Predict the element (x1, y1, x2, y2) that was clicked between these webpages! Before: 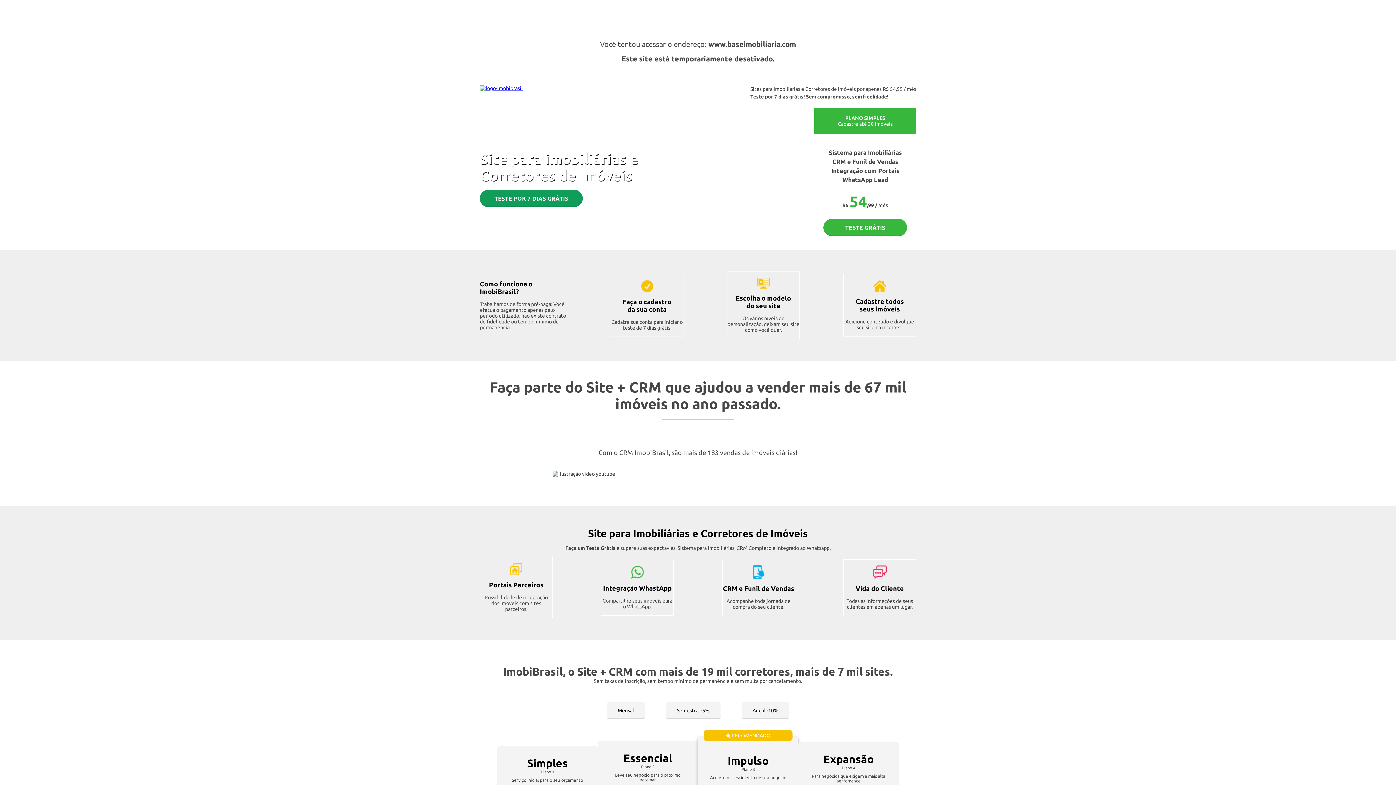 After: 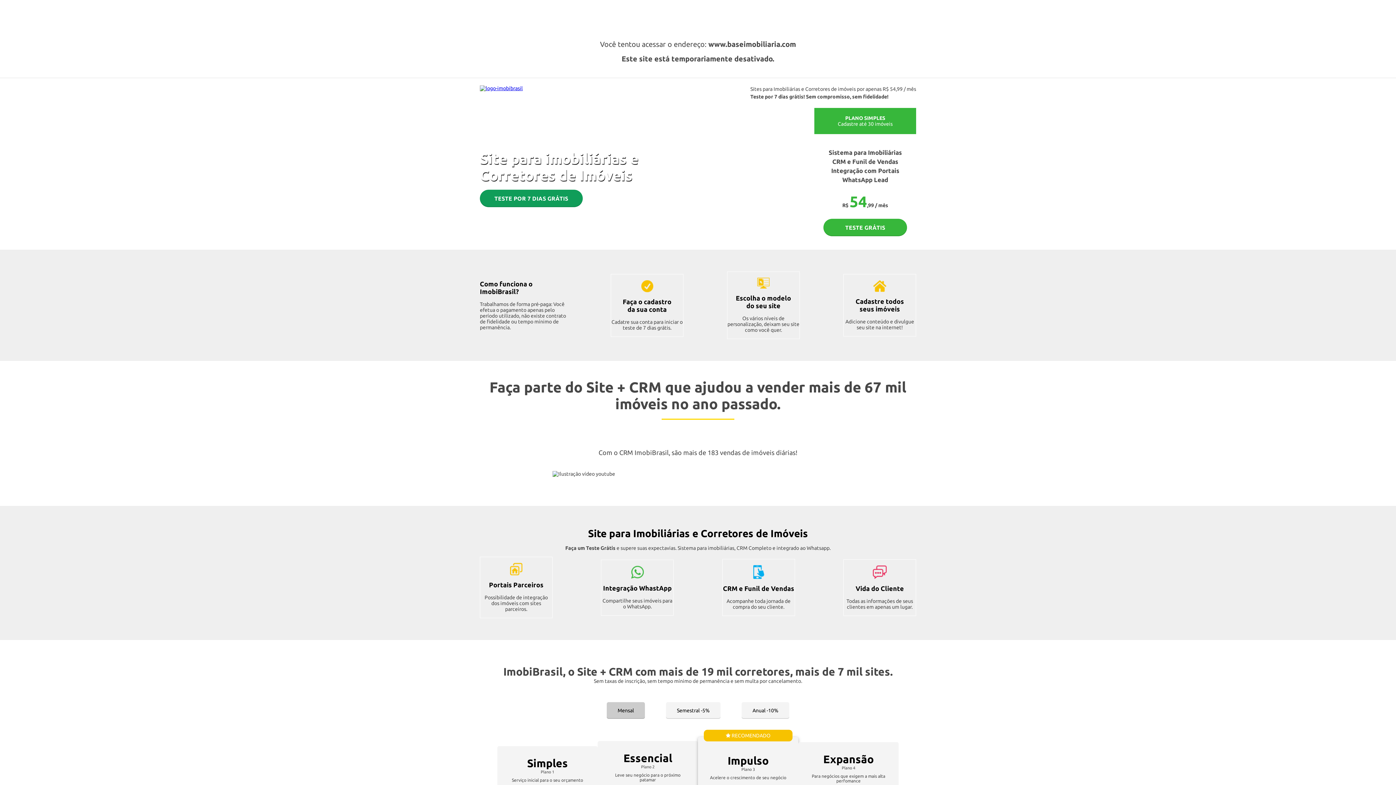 Action: label: Mensal bbox: (606, 702, 645, 719)